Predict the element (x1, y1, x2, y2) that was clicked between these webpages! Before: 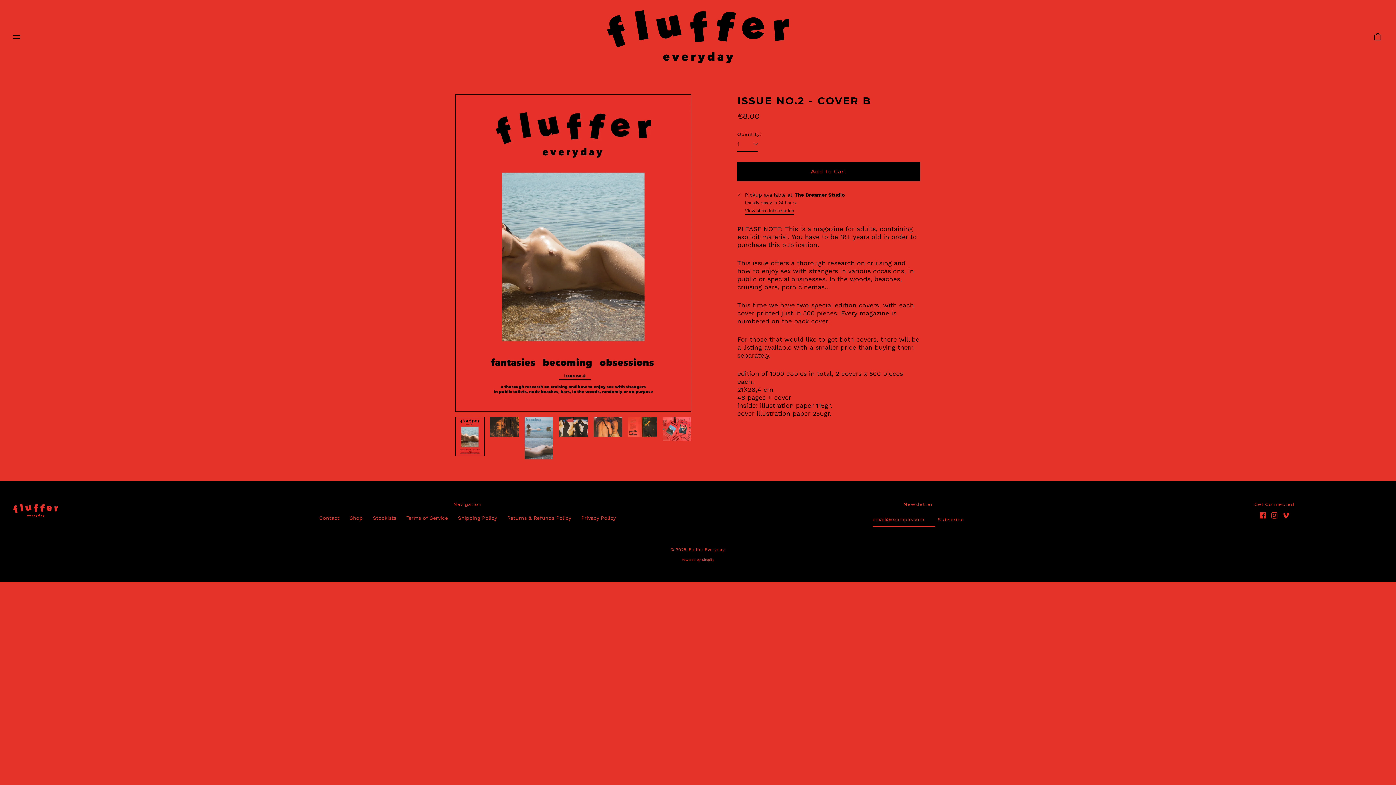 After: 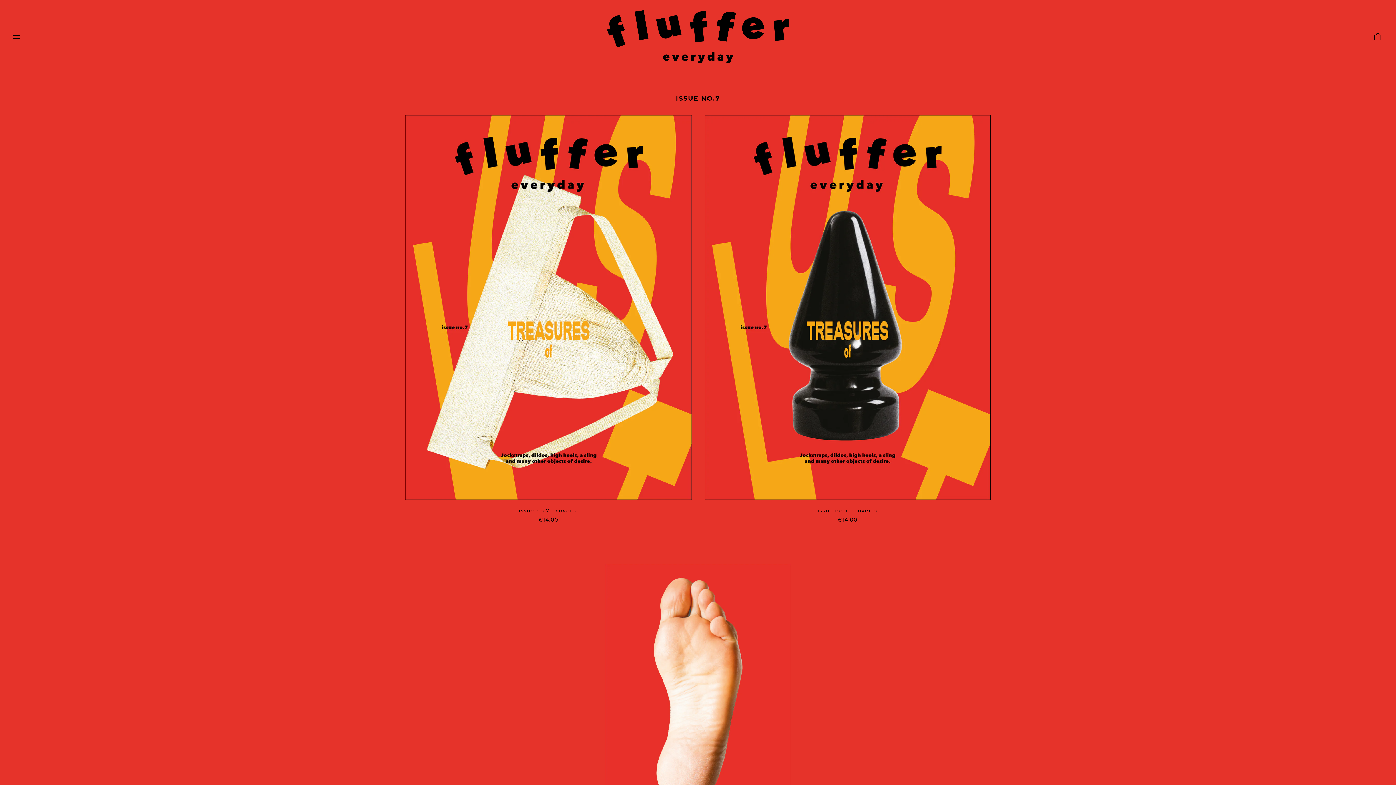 Action: bbox: (349, 515, 362, 521) label: Shop